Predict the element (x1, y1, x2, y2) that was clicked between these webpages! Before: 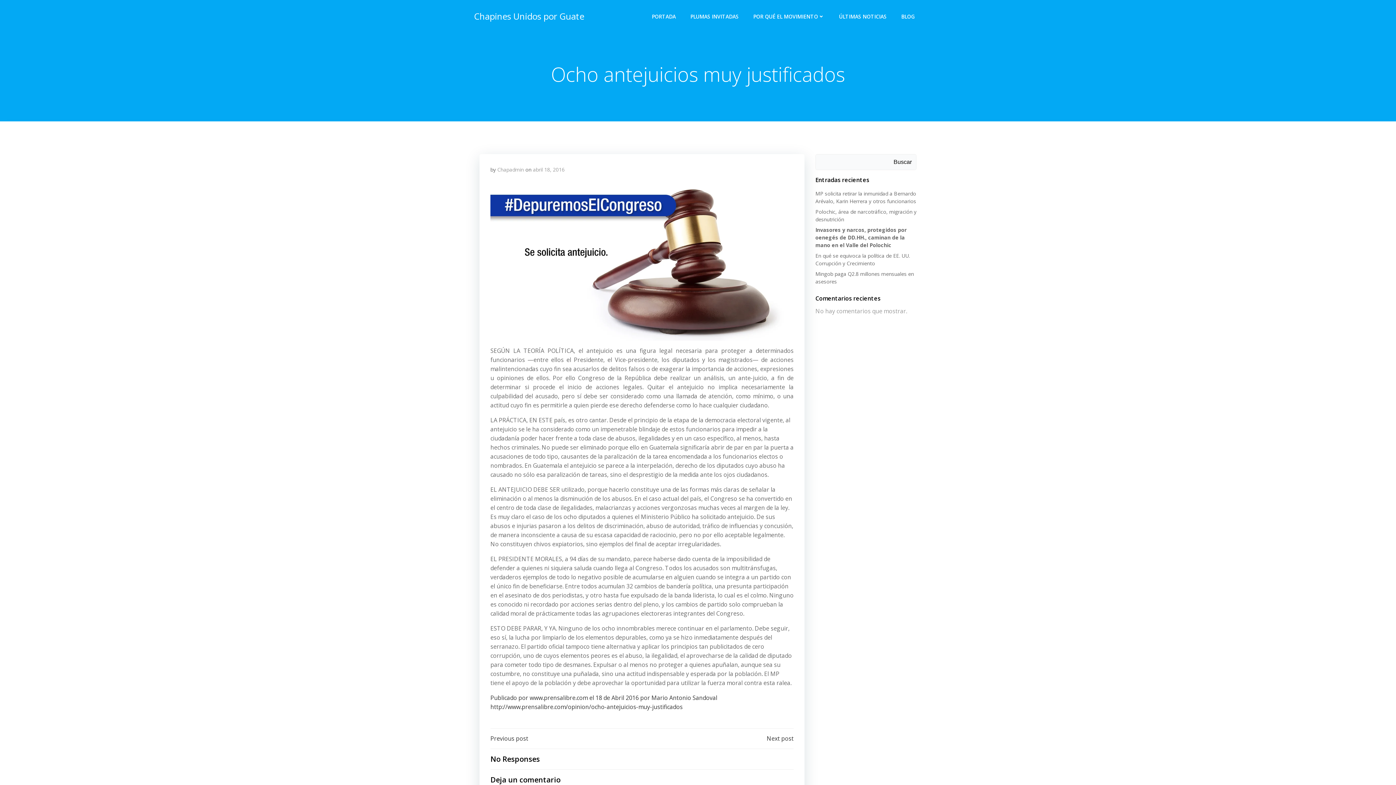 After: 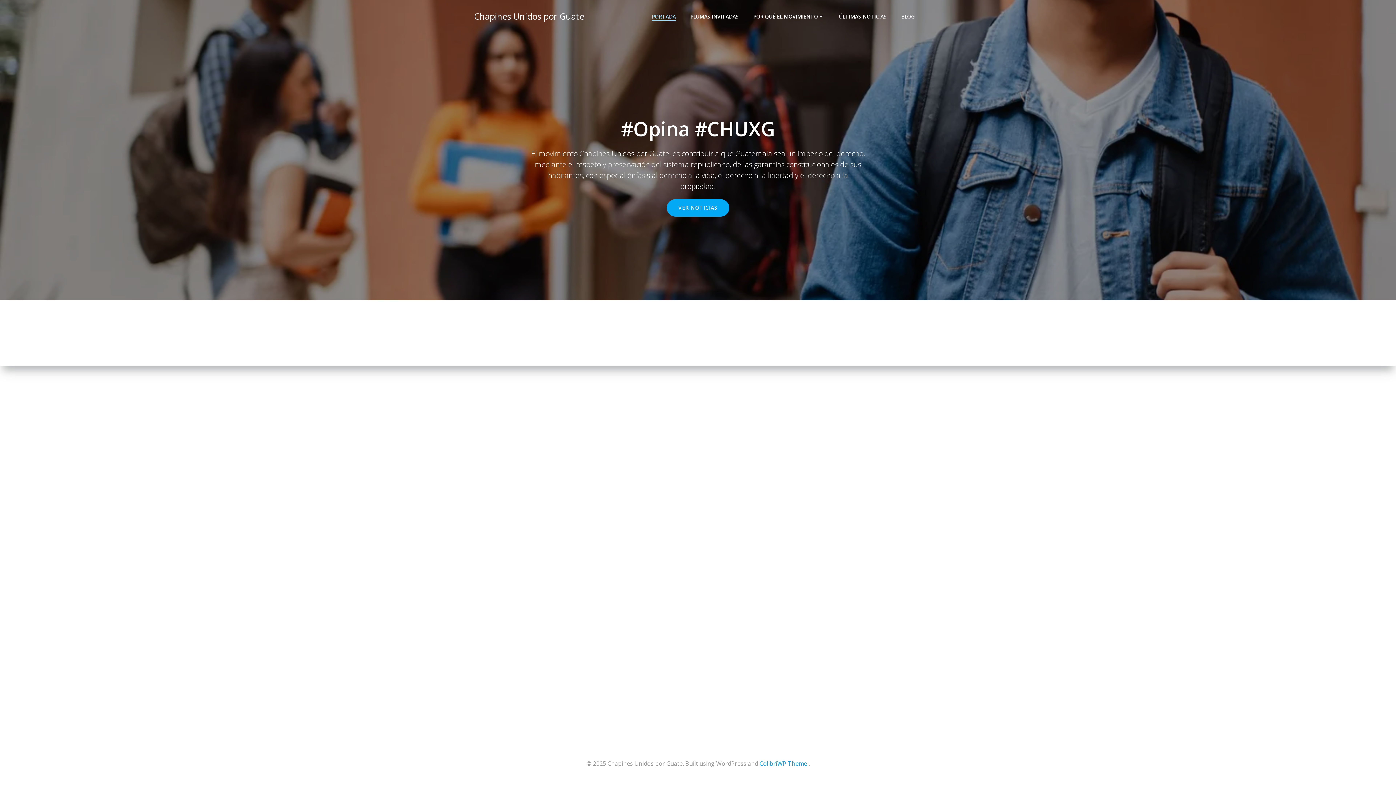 Action: bbox: (652, 12, 676, 20) label: PORTADA